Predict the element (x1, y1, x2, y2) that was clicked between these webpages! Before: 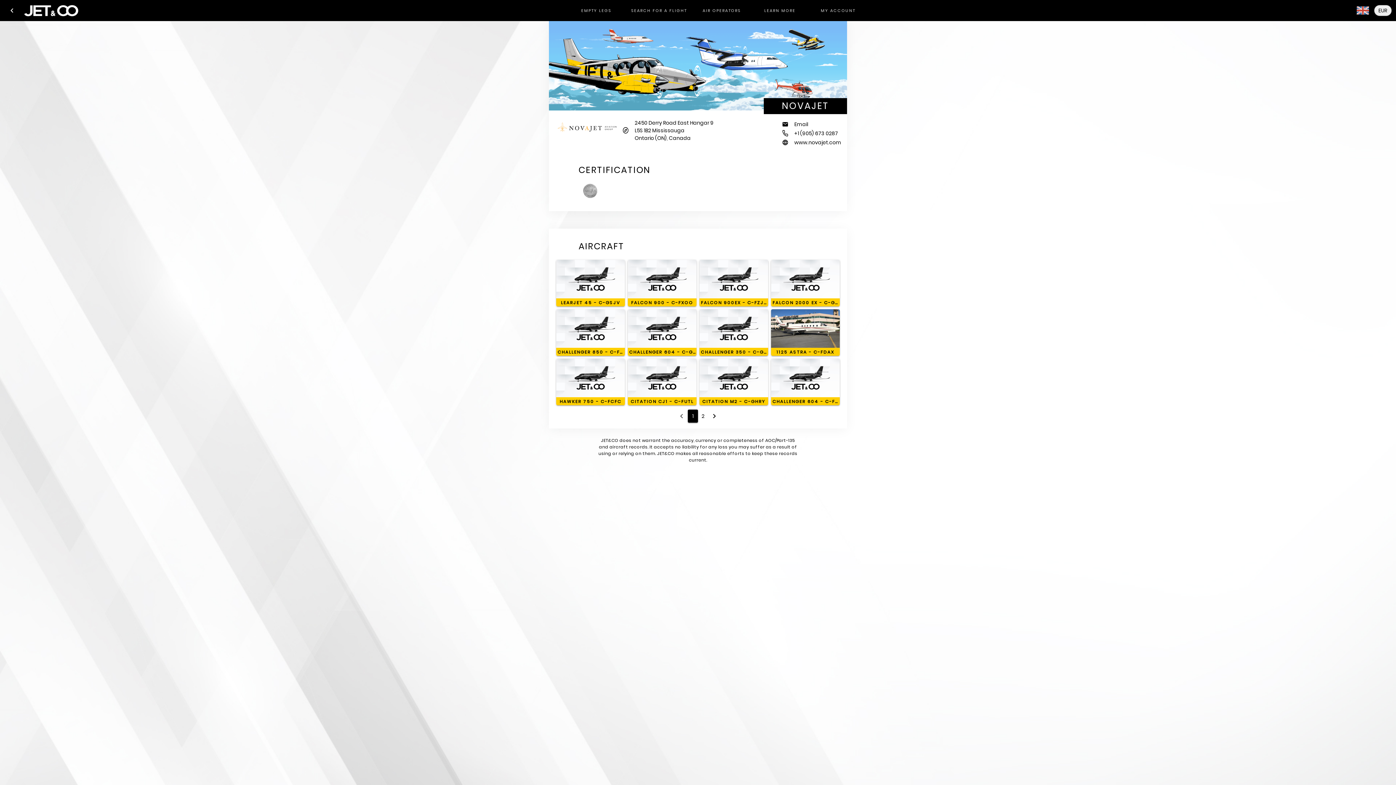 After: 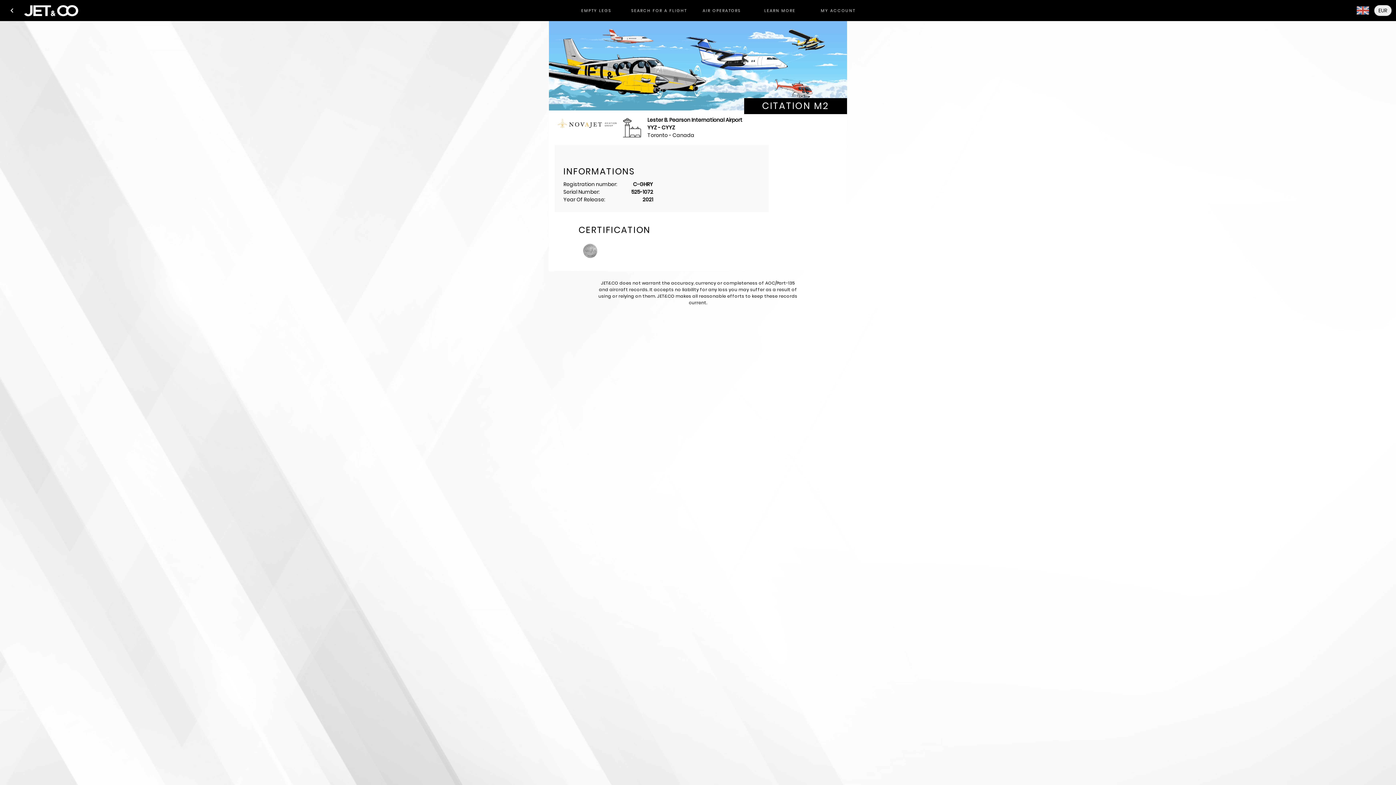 Action: label: CITATION M2 - C-GHRY bbox: (698, 357, 769, 407)